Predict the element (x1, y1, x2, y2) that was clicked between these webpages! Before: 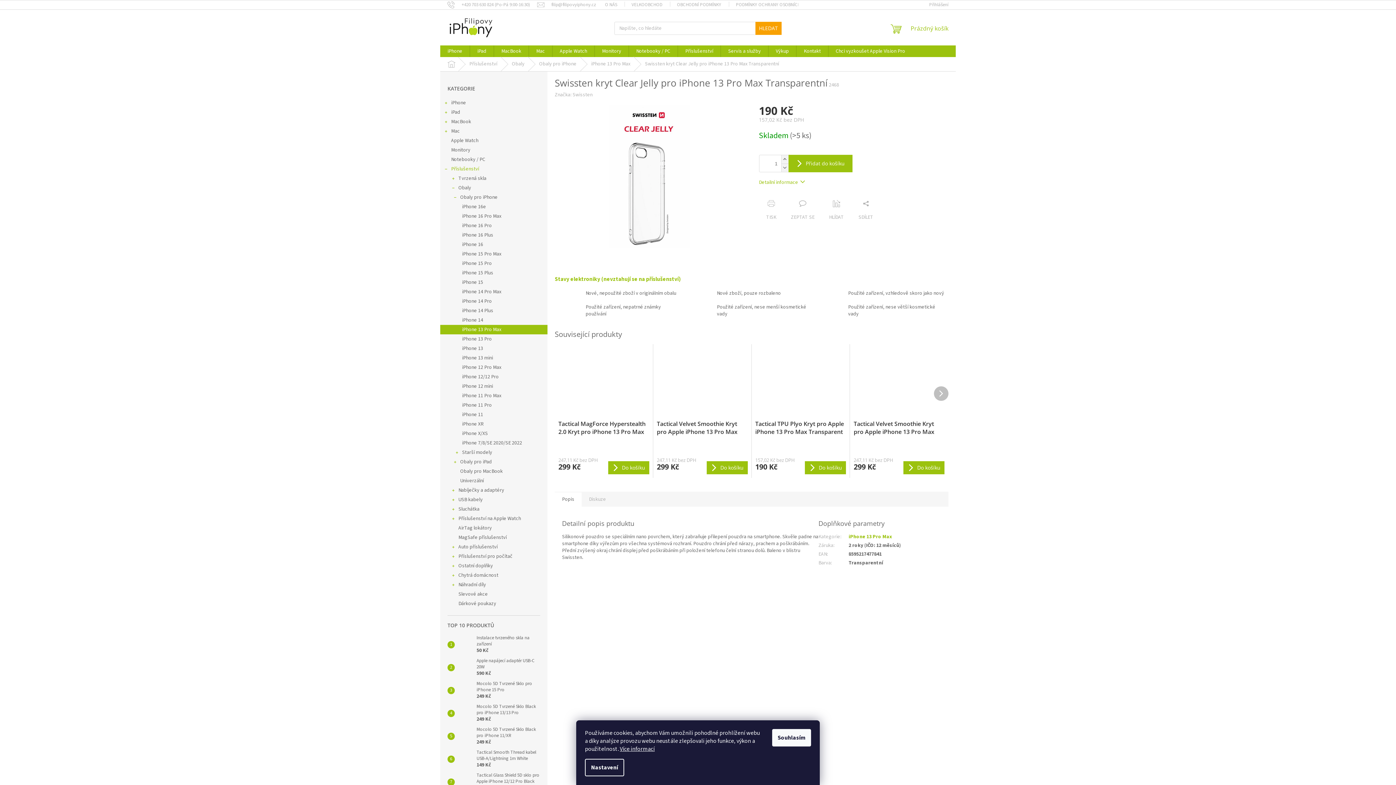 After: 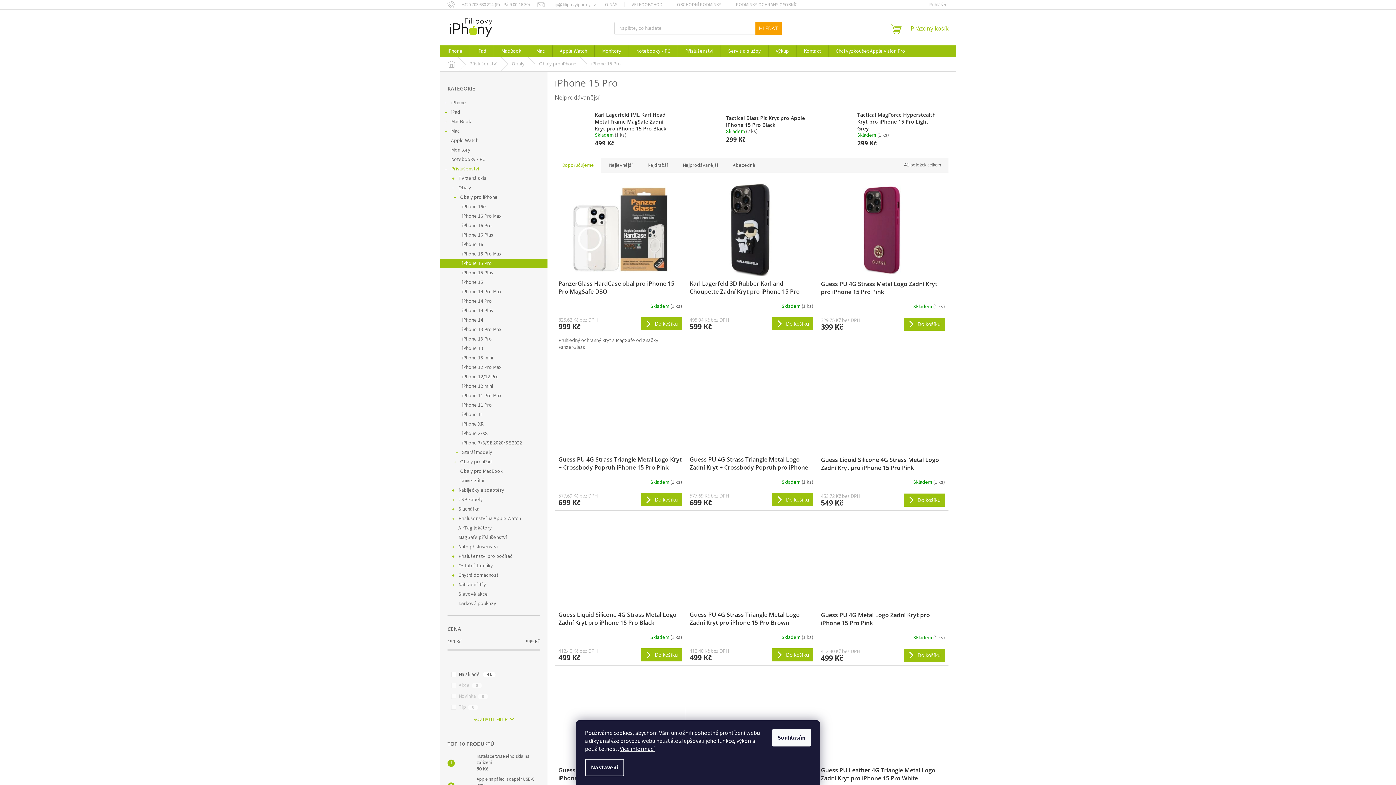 Action: bbox: (440, 258, 547, 268) label: iPhone 15 Pro